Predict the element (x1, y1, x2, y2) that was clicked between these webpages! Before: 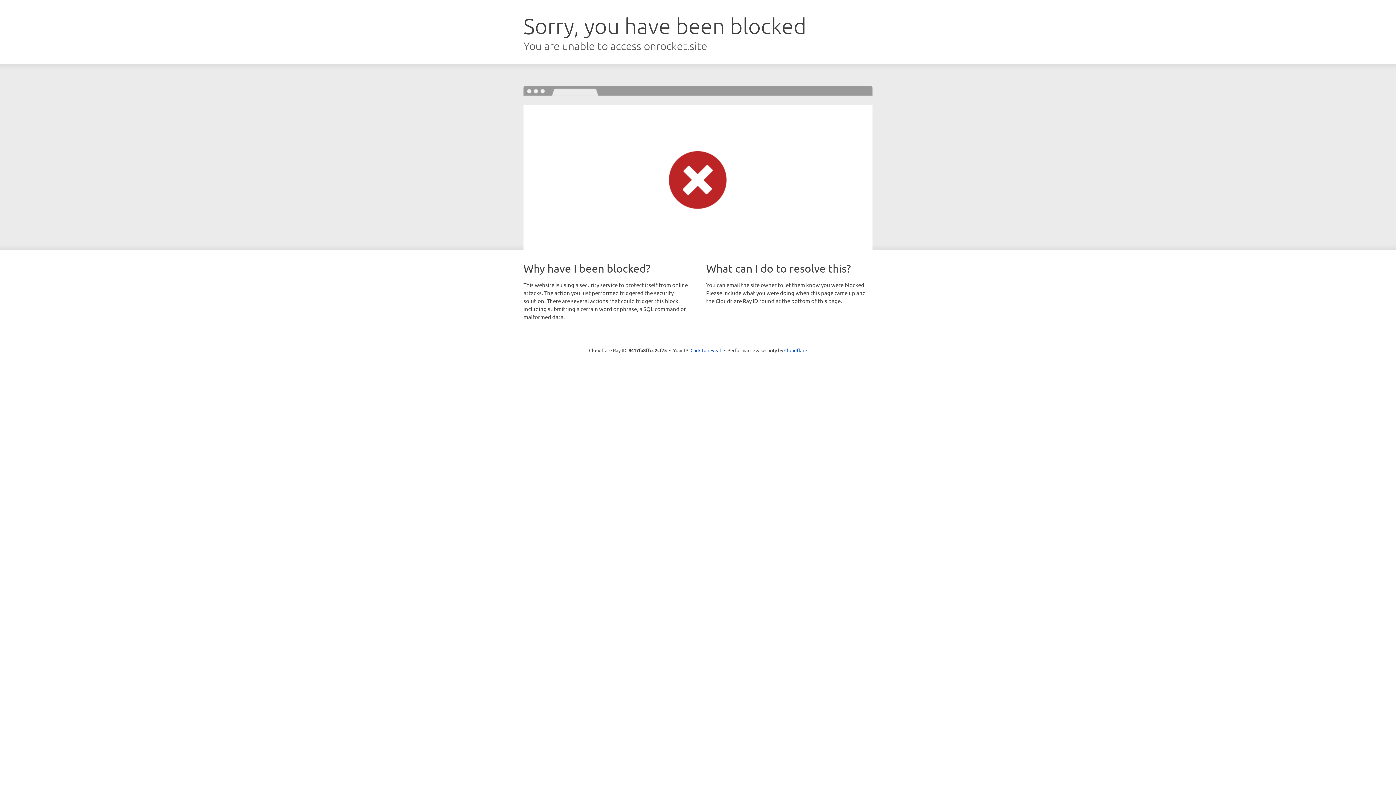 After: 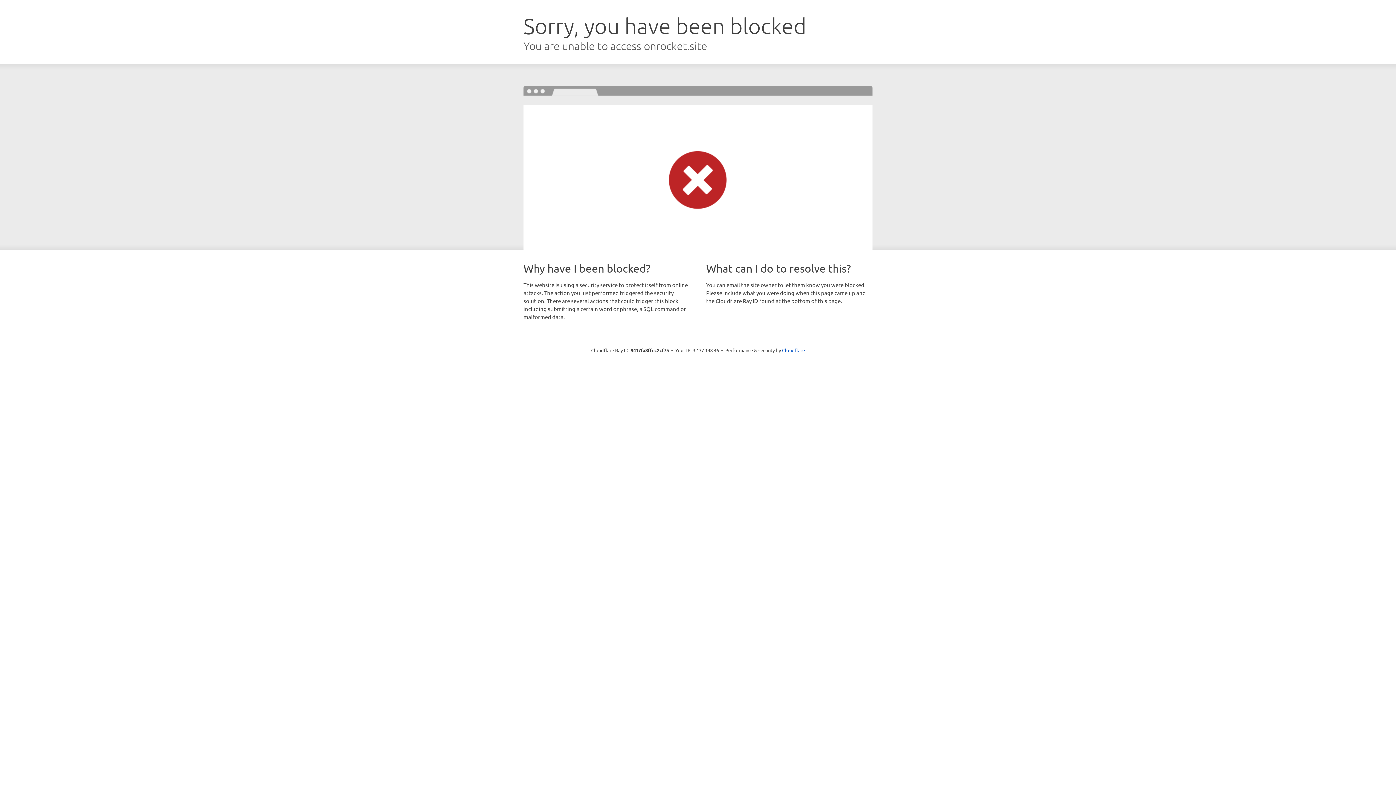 Action: label: Click to reveal bbox: (690, 346, 721, 353)